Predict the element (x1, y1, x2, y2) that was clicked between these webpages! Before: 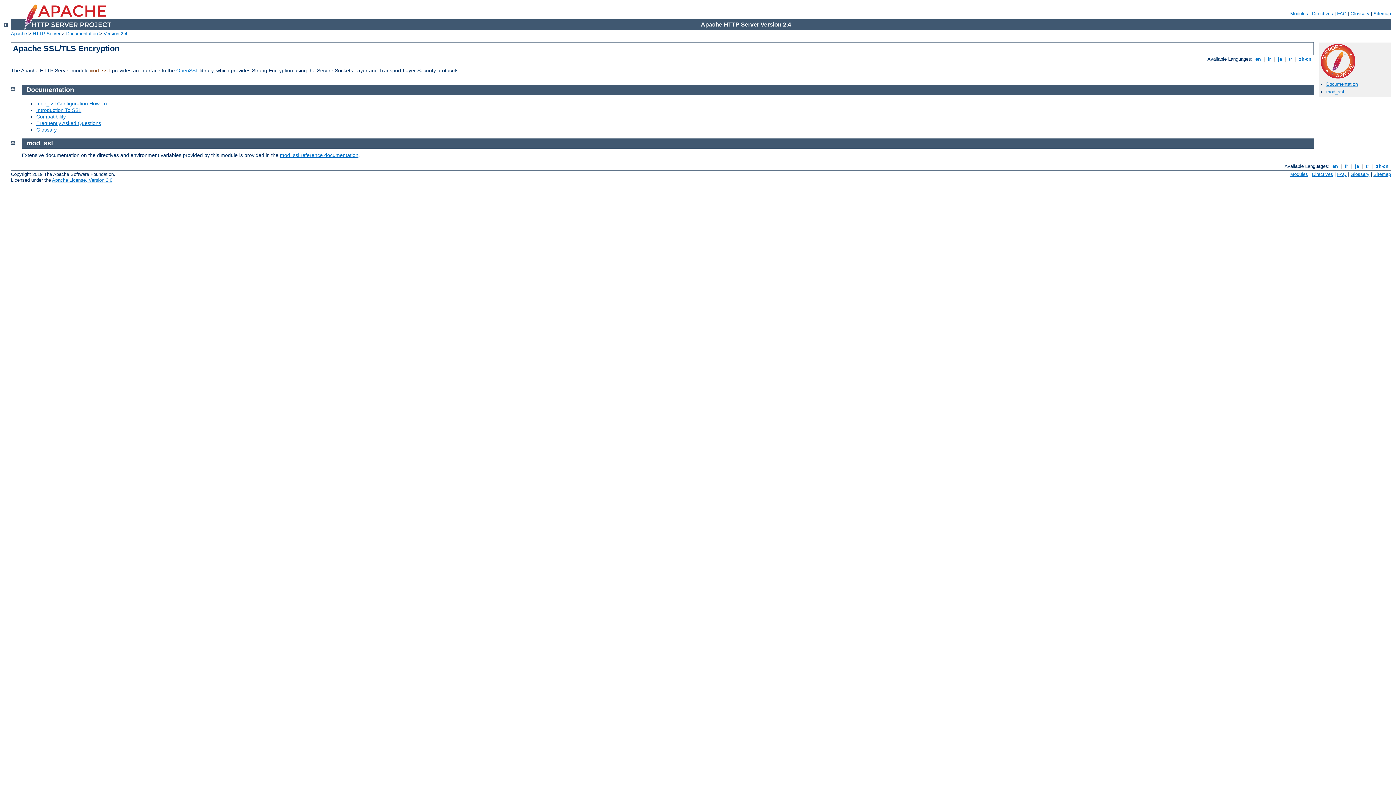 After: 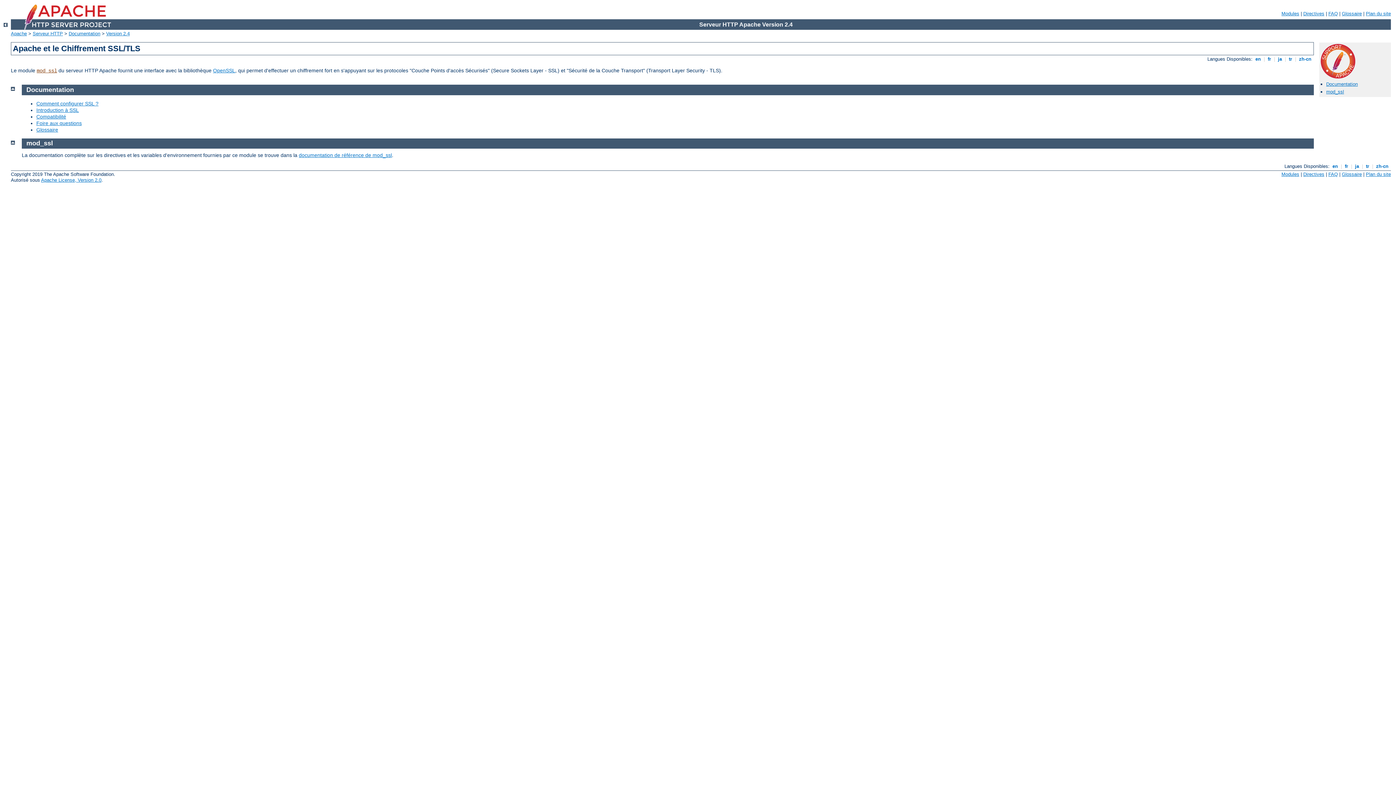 Action: bbox: (1343, 163, 1349, 169) label:  fr 